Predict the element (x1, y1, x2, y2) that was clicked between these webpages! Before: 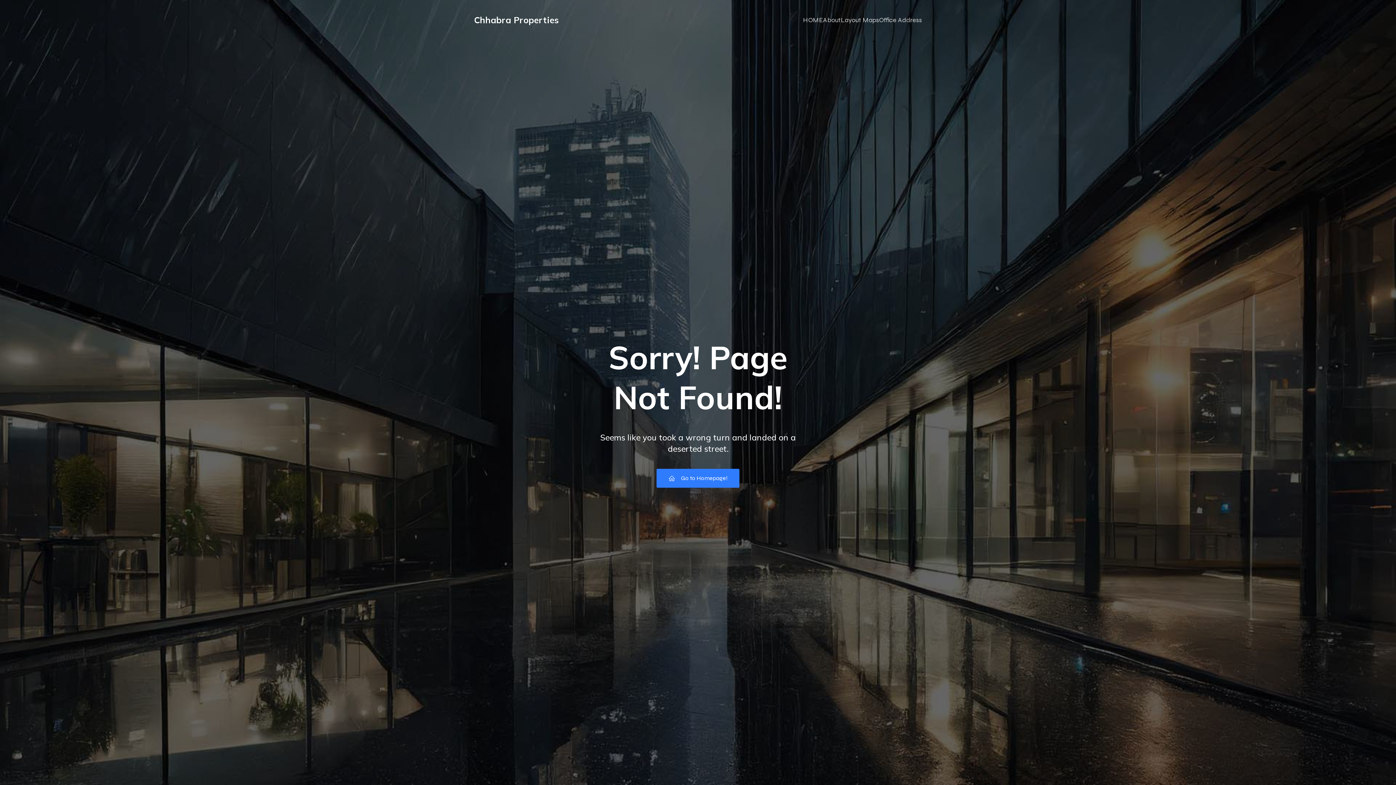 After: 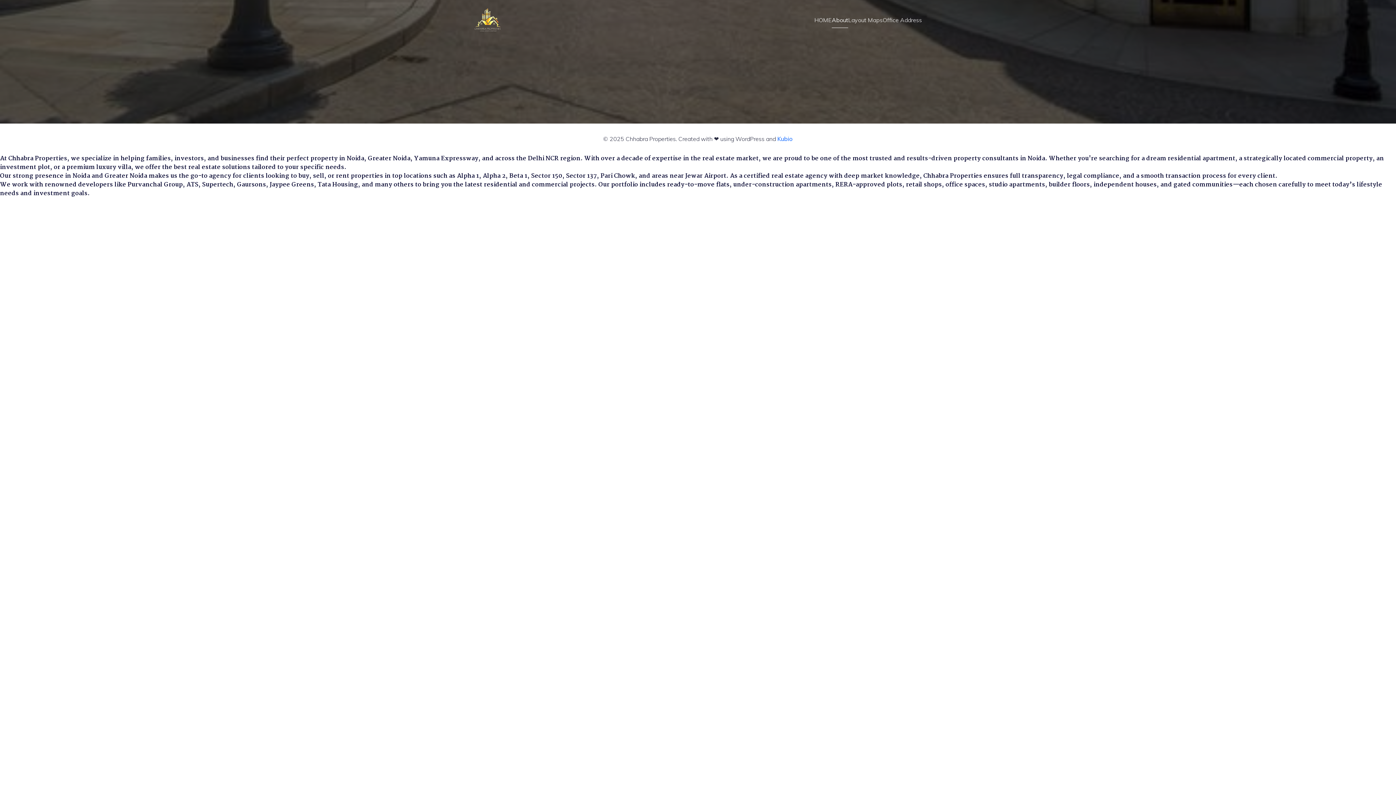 Action: bbox: (823, 11, 841, 28) label: About